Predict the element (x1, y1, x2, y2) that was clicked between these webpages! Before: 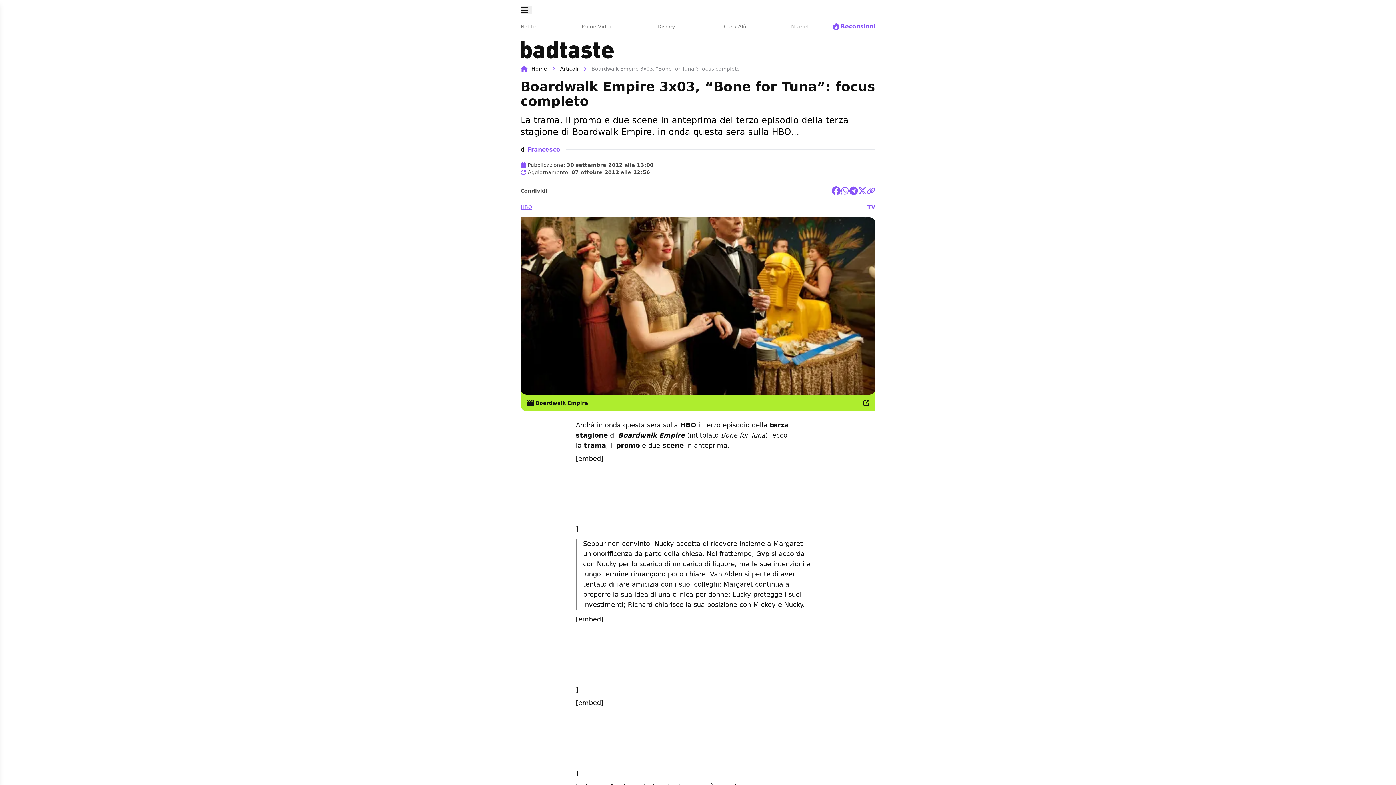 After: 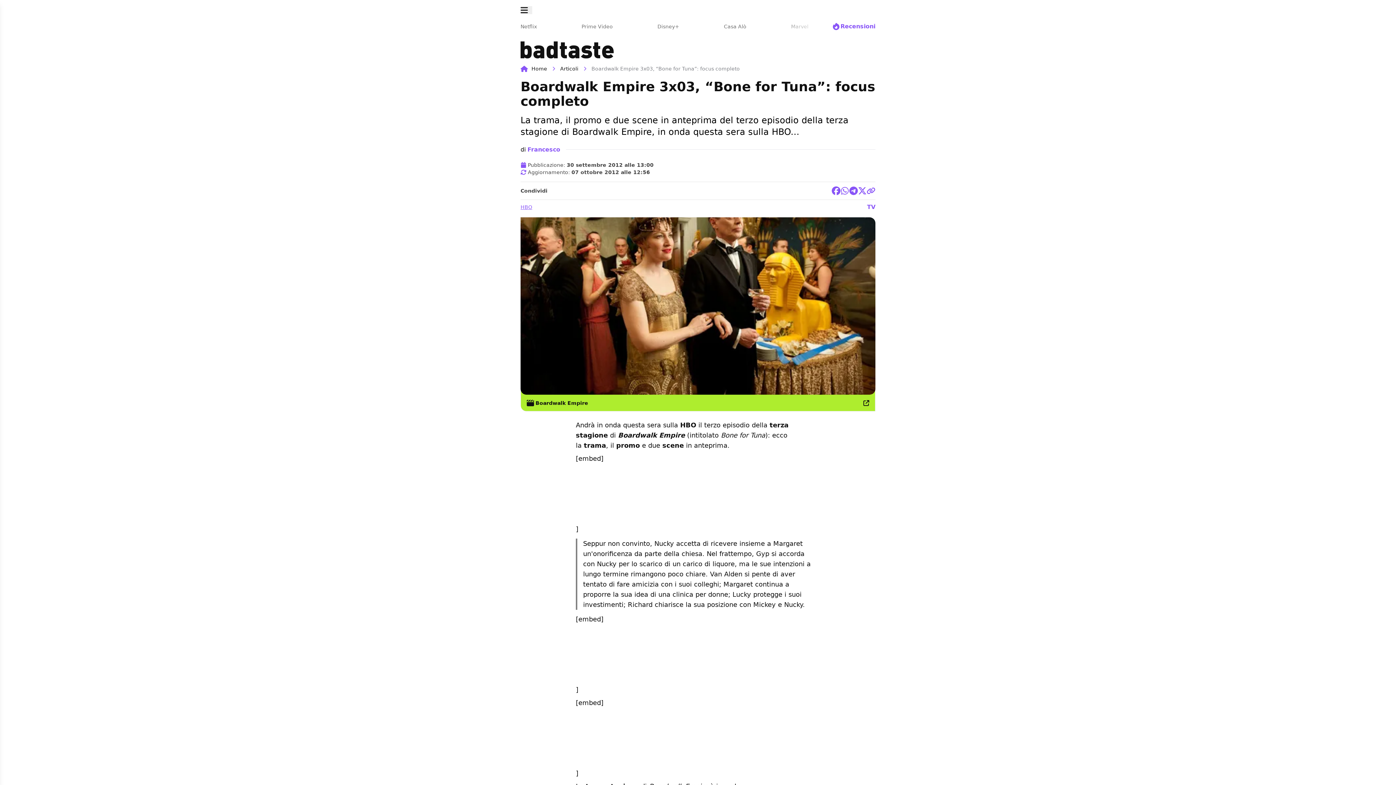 Action: bbox: (840, 186, 849, 195)